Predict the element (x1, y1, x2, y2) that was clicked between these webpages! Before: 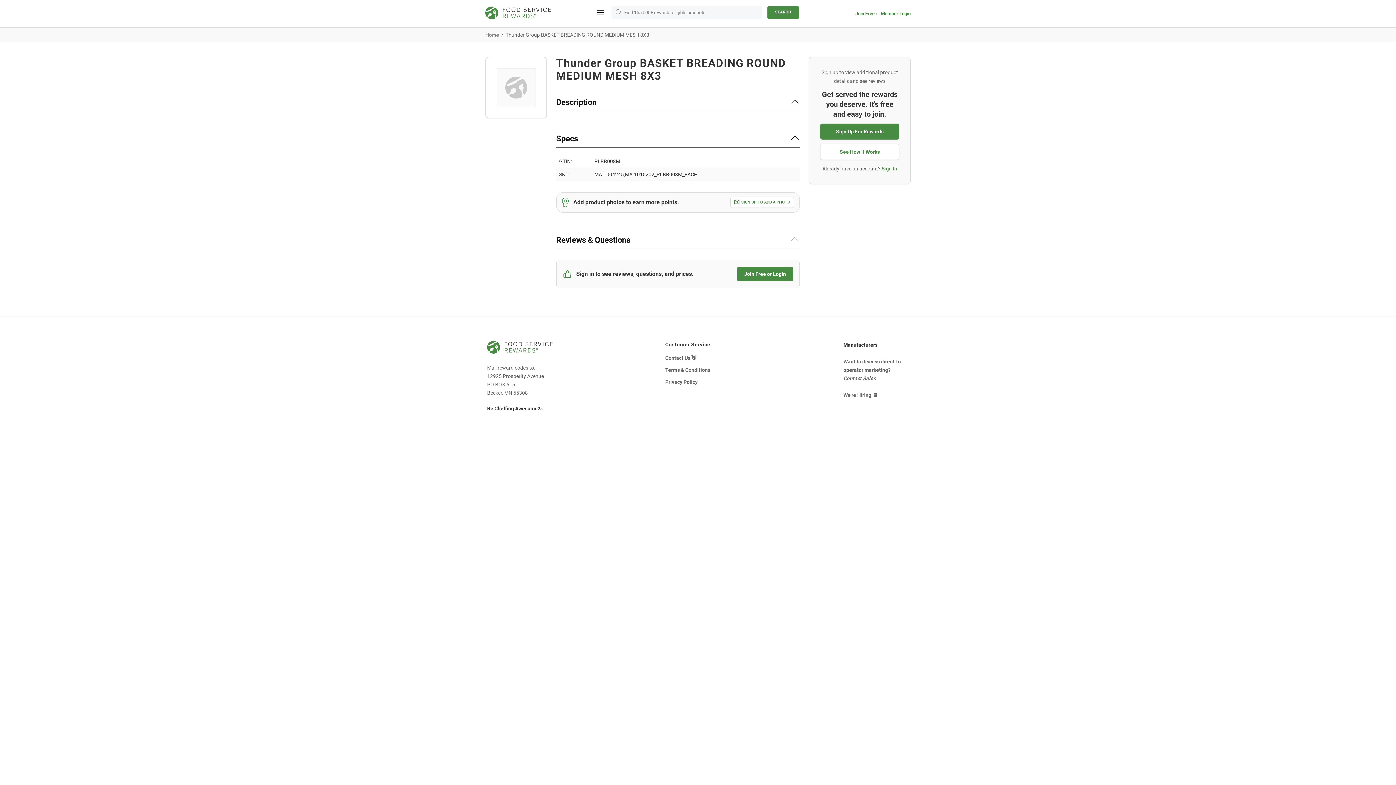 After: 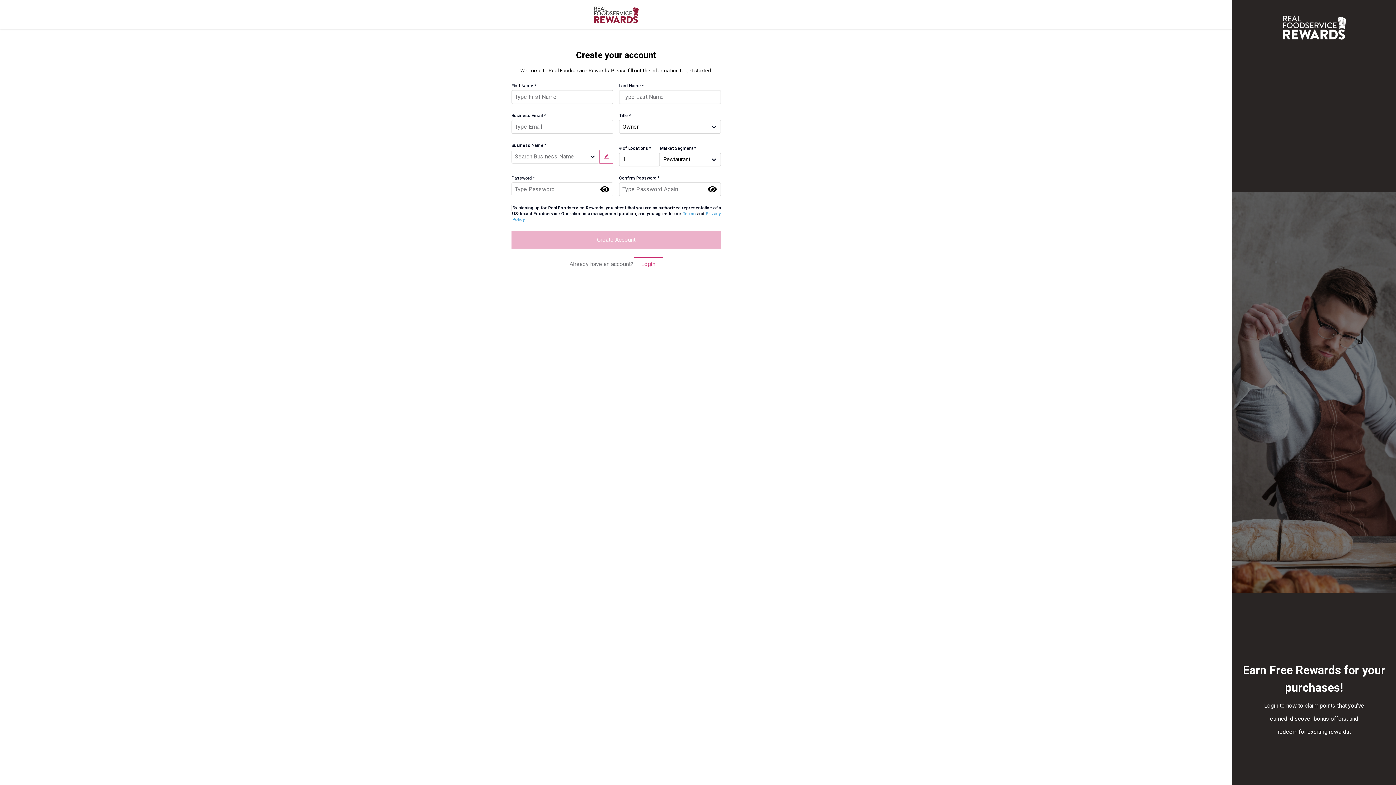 Action: label: Join Free bbox: (855, 9, 874, 17)